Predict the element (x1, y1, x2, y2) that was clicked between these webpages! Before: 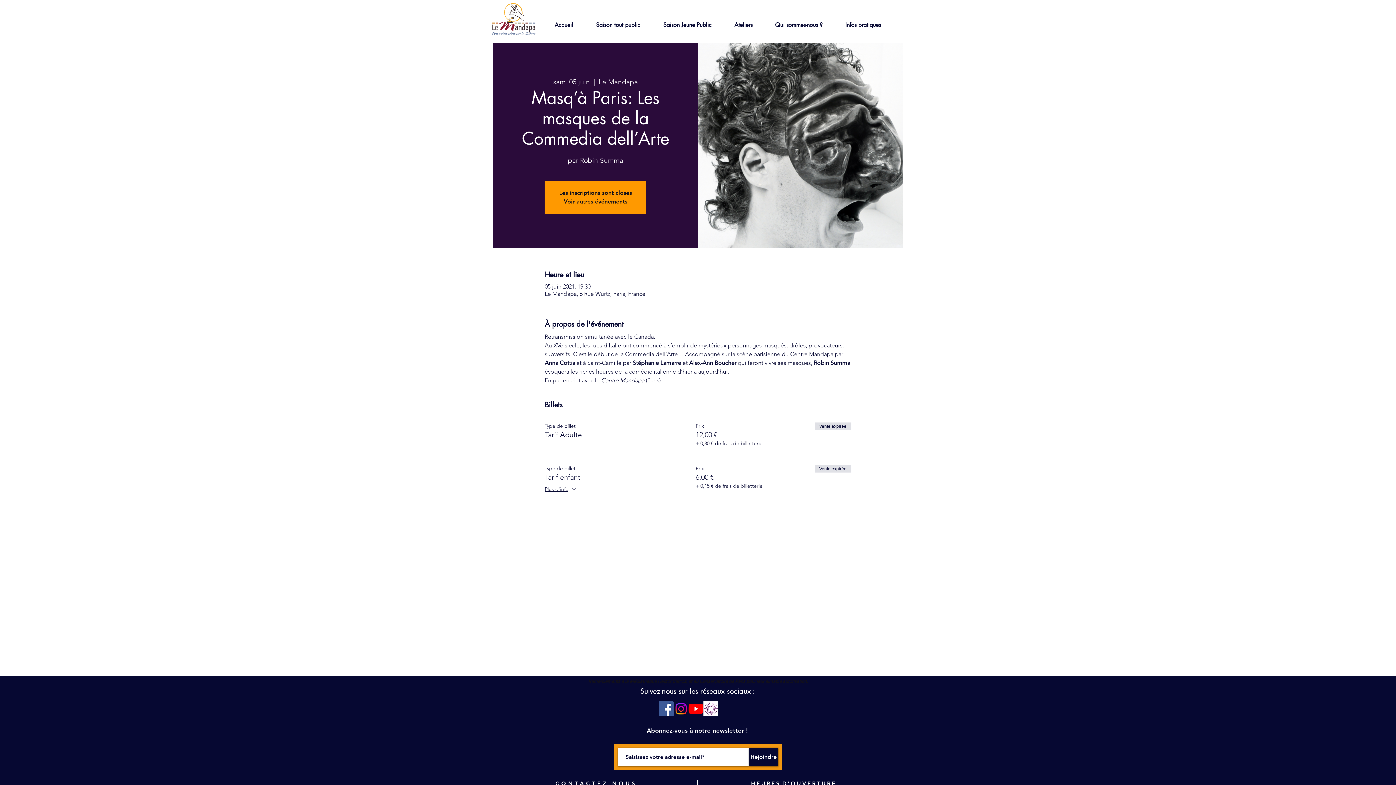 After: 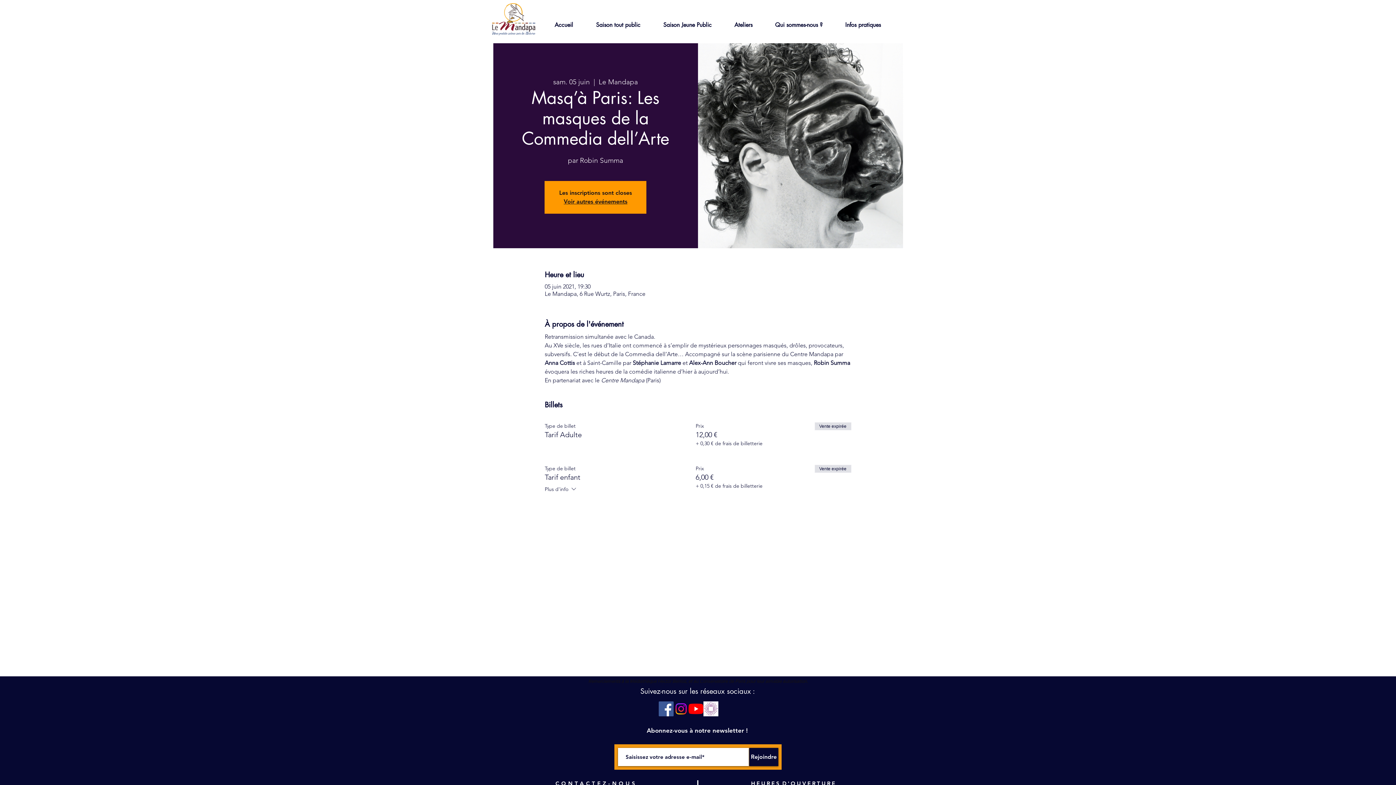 Action: label: Plus d'info bbox: (544, 485, 577, 494)